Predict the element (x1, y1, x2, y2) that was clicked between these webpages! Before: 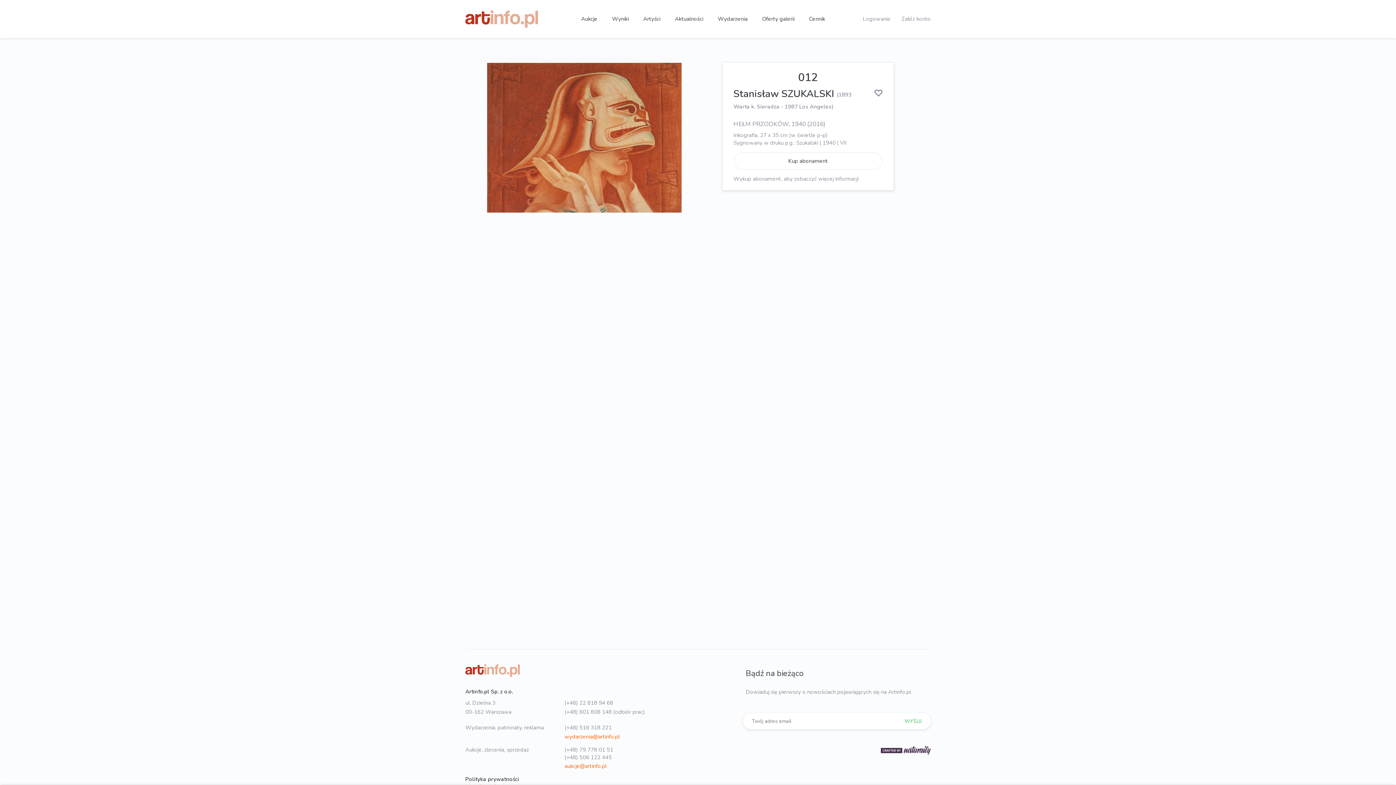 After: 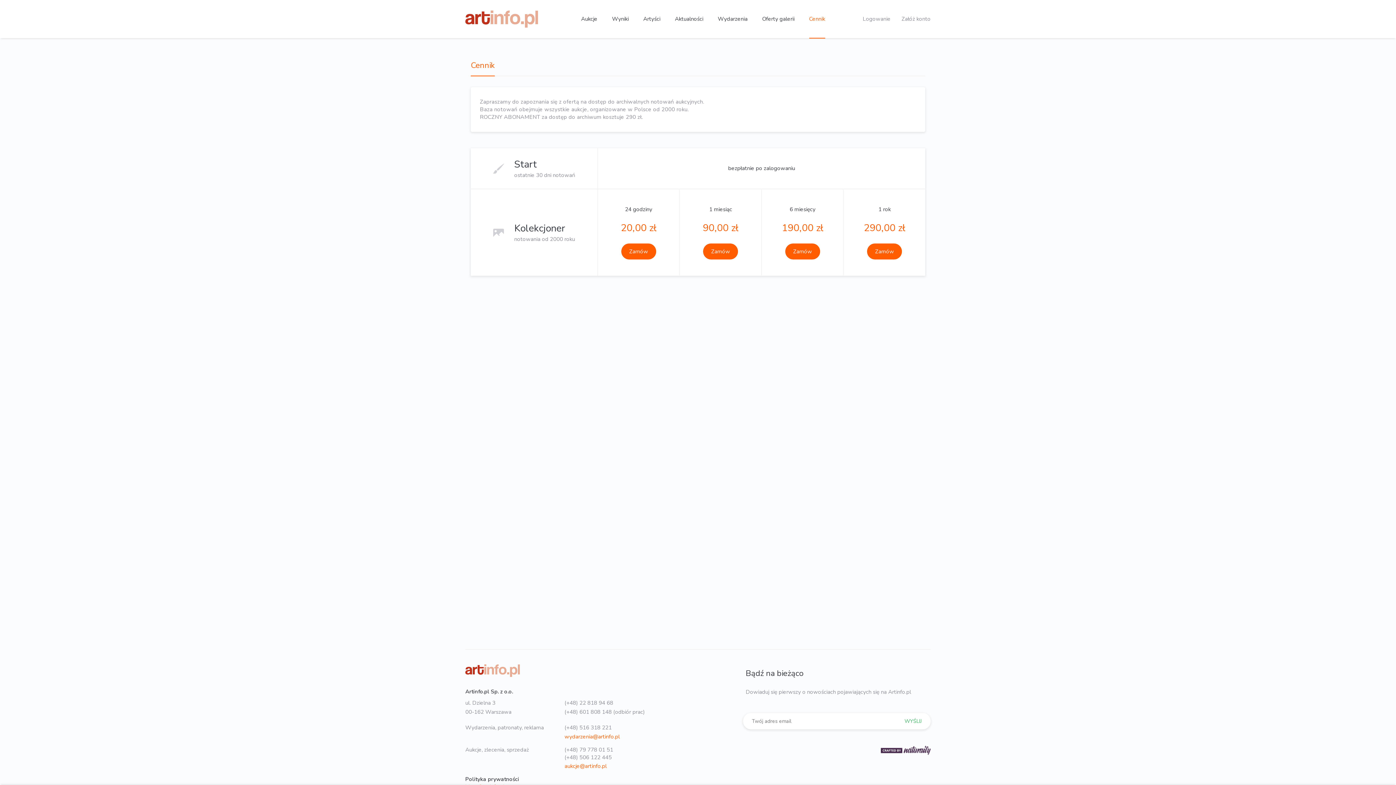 Action: bbox: (733, 152, 882, 169) label: Kup abonament